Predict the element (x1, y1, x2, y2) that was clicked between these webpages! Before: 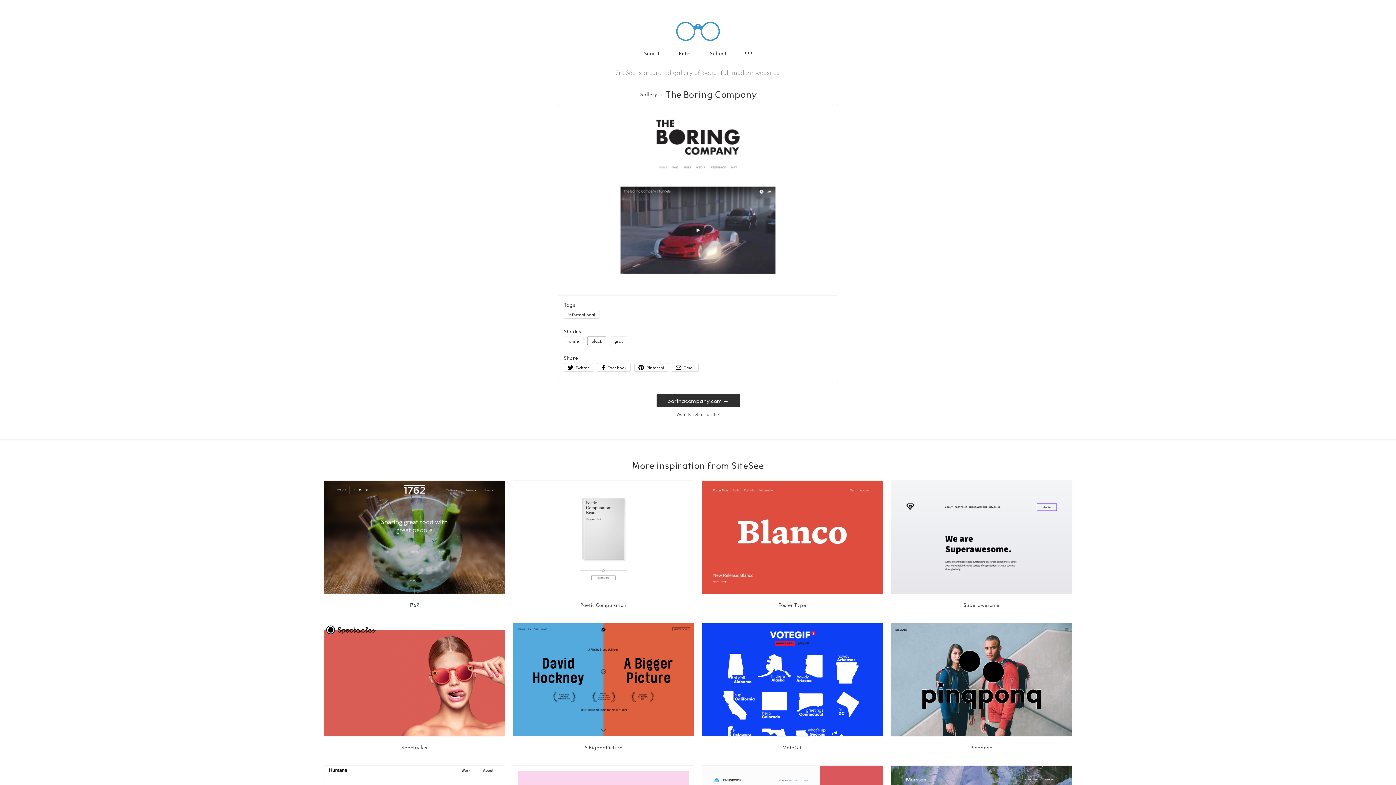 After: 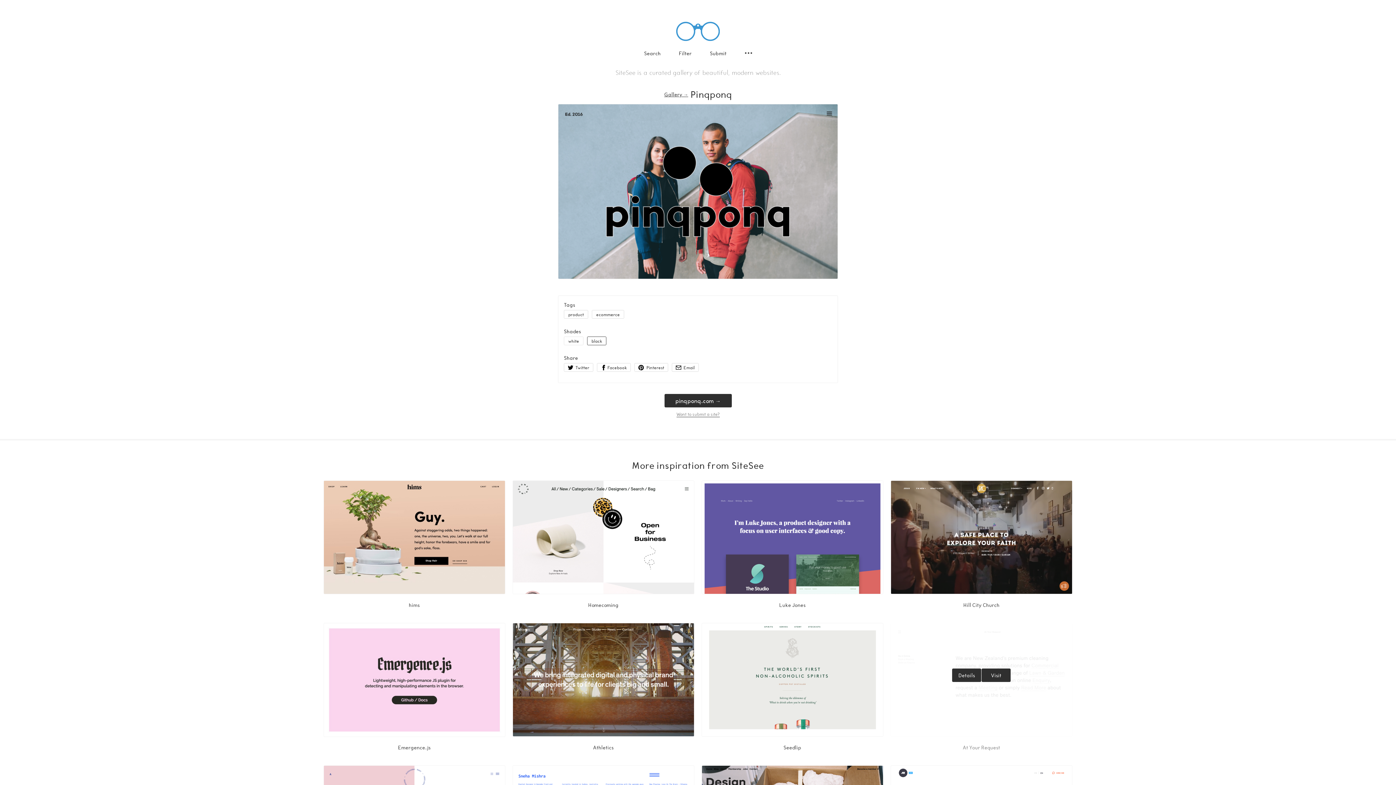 Action: bbox: (890, 744, 1072, 751) label: Pinqponq